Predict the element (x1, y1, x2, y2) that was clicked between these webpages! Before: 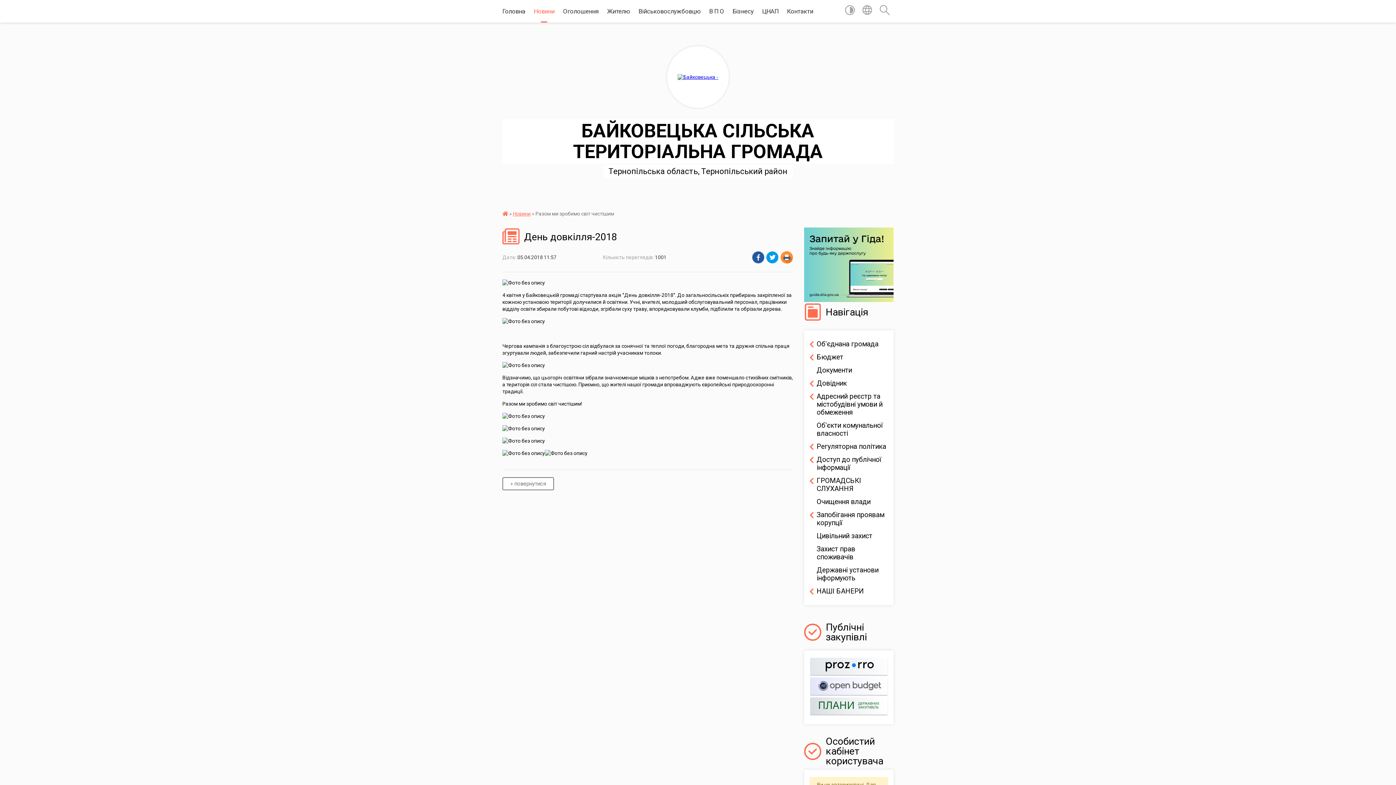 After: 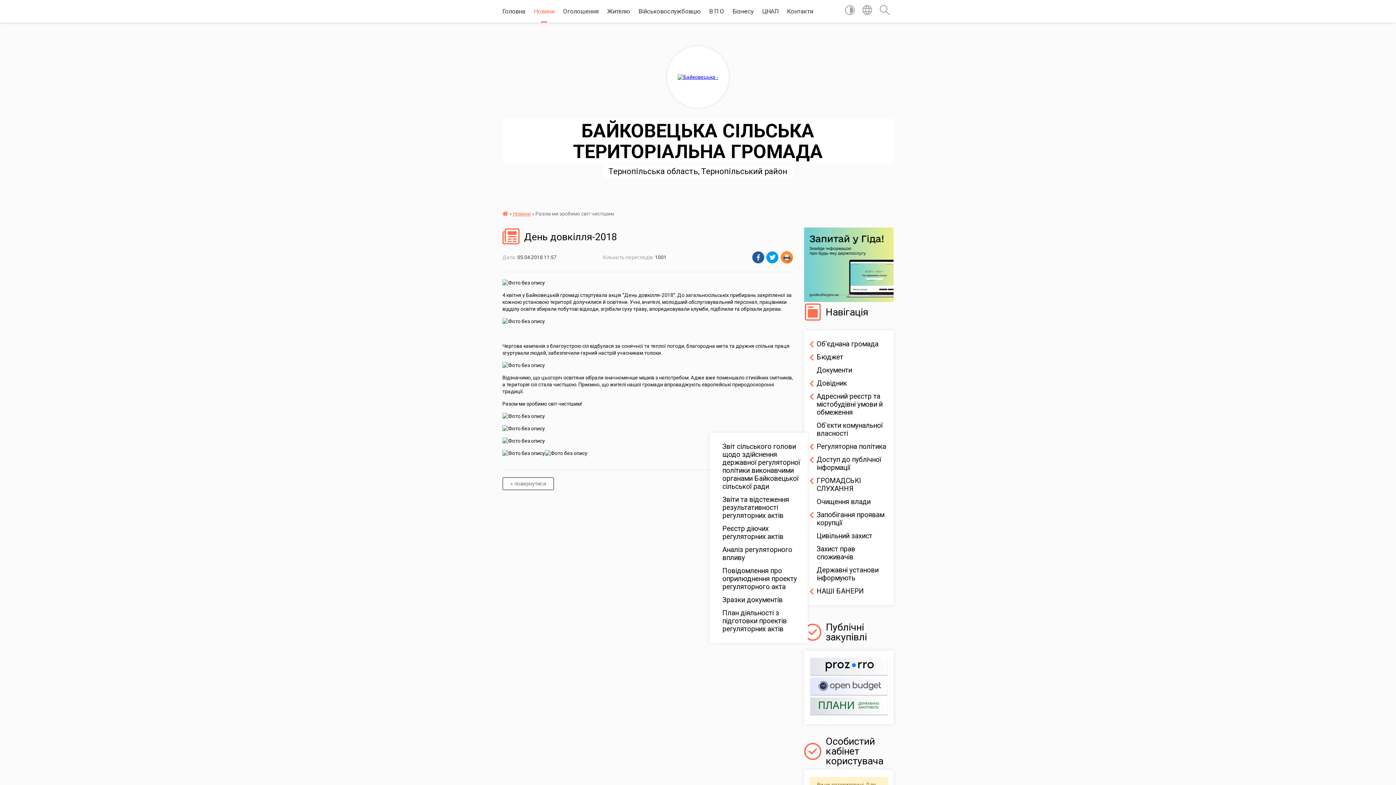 Action: bbox: (809, 440, 888, 453) label: Регуляторна політика